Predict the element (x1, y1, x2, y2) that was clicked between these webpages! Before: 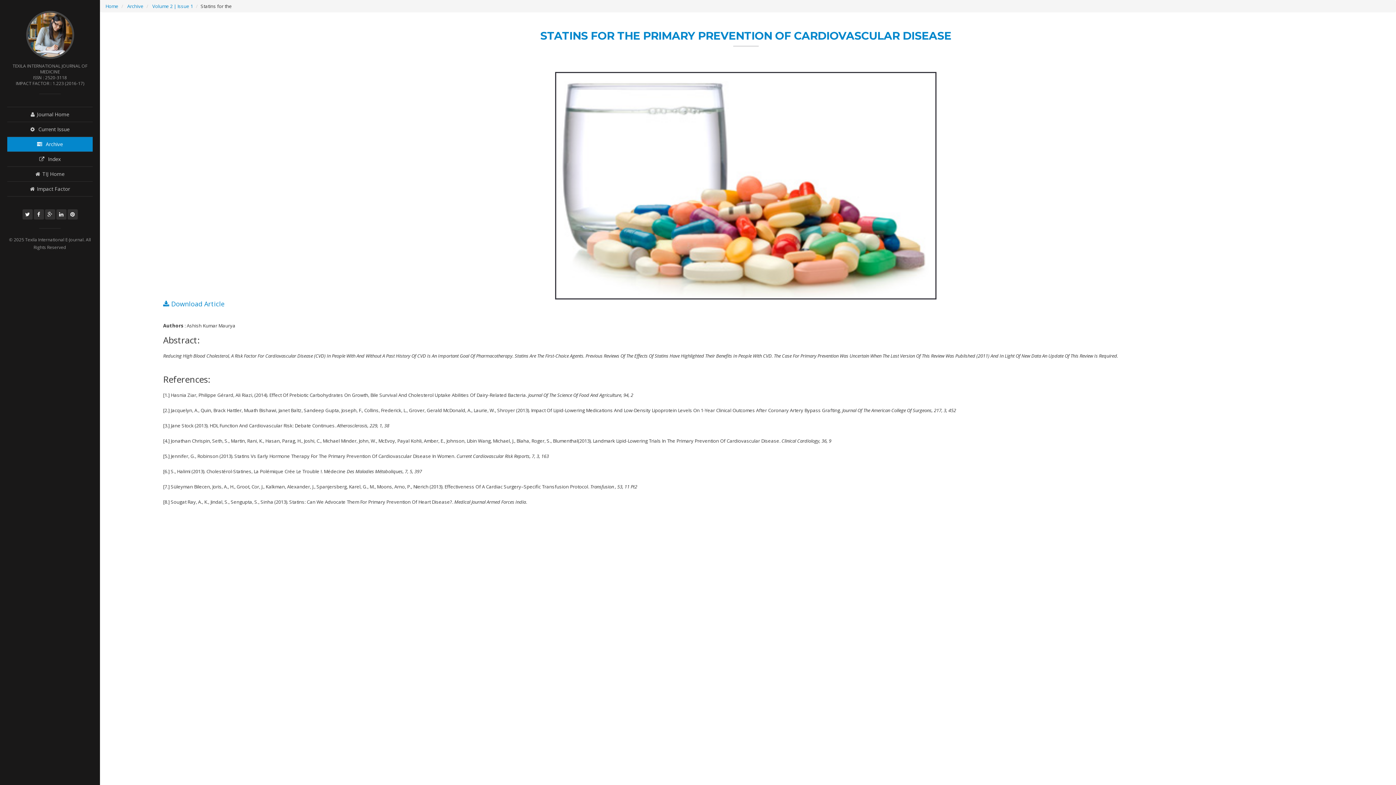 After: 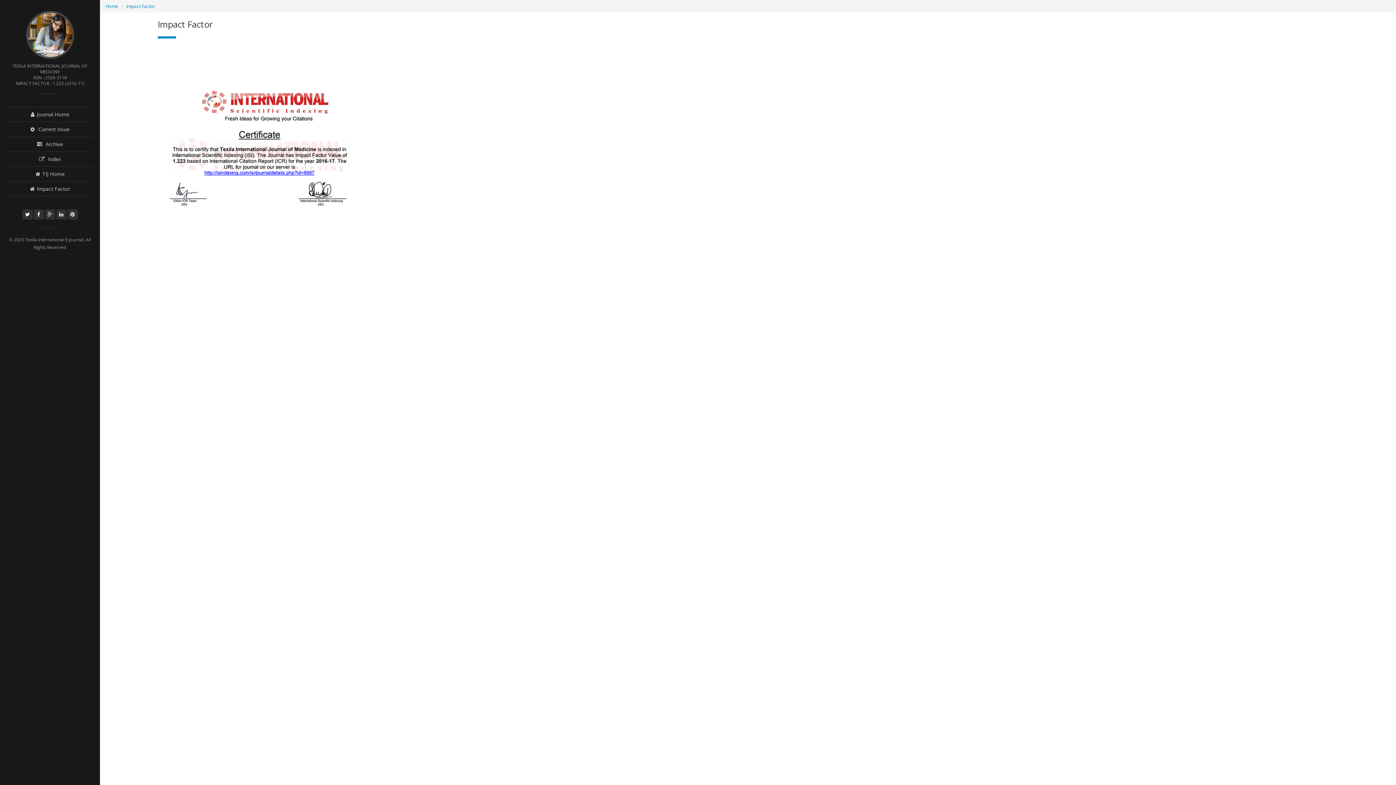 Action: label: Impact Factor bbox: (7, 181, 92, 196)